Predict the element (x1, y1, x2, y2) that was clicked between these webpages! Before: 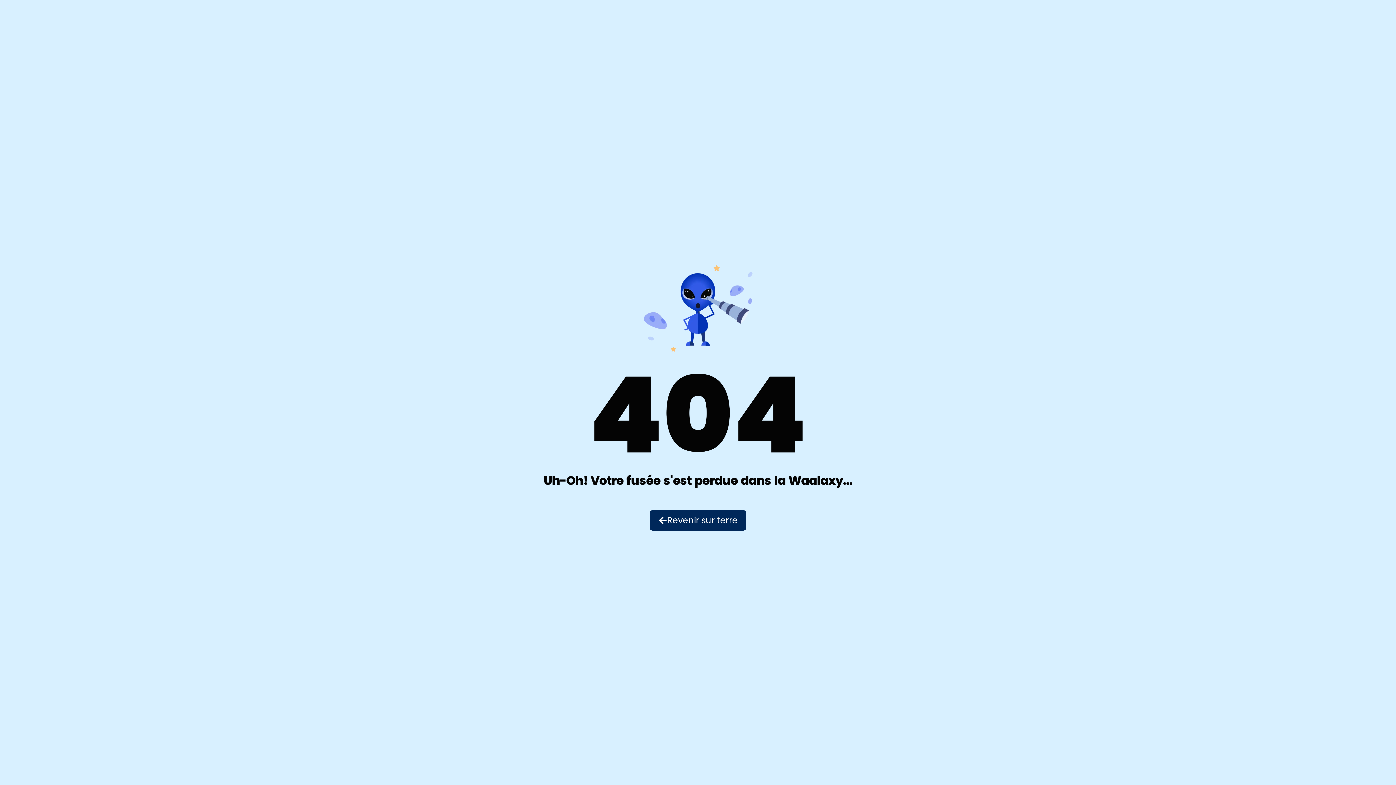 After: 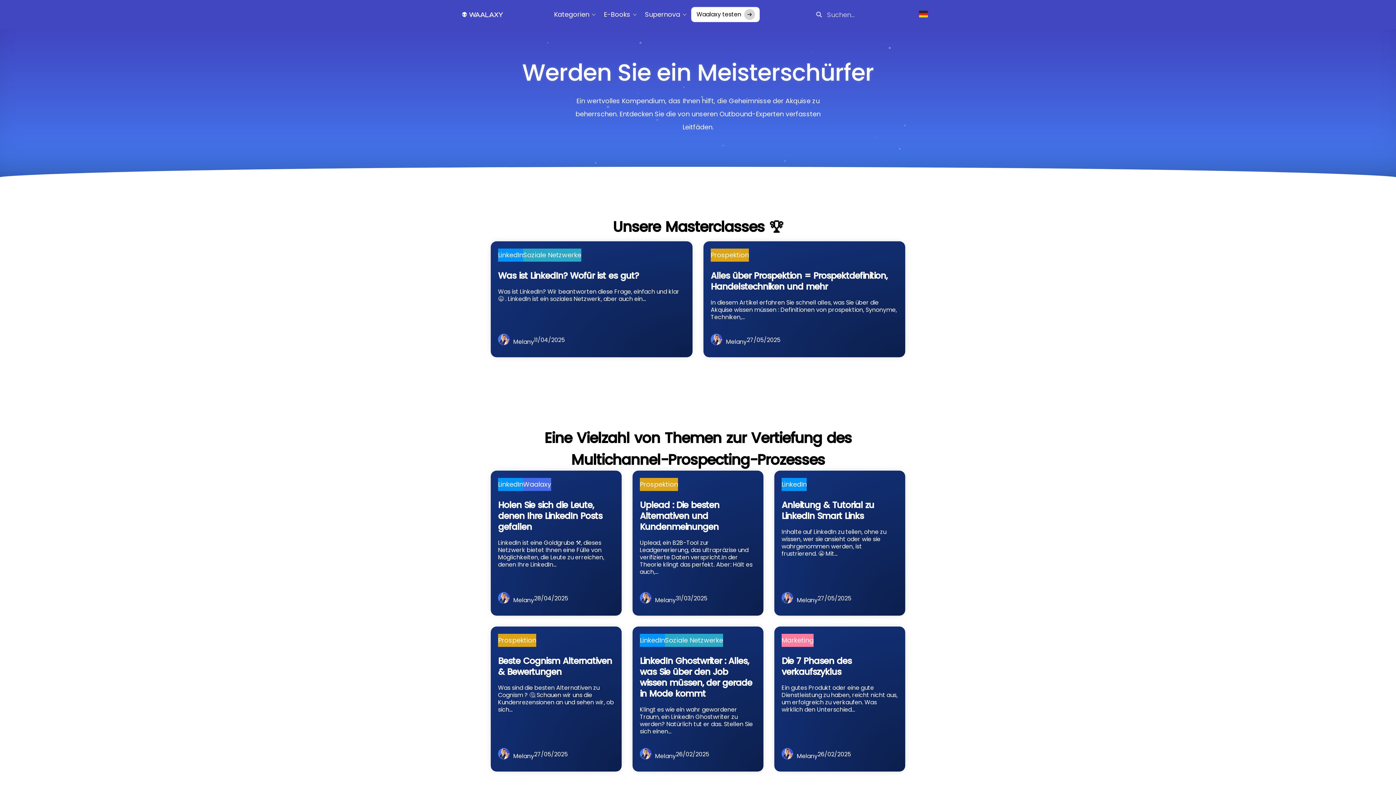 Action: label: Revenir sur terre bbox: (649, 510, 746, 530)